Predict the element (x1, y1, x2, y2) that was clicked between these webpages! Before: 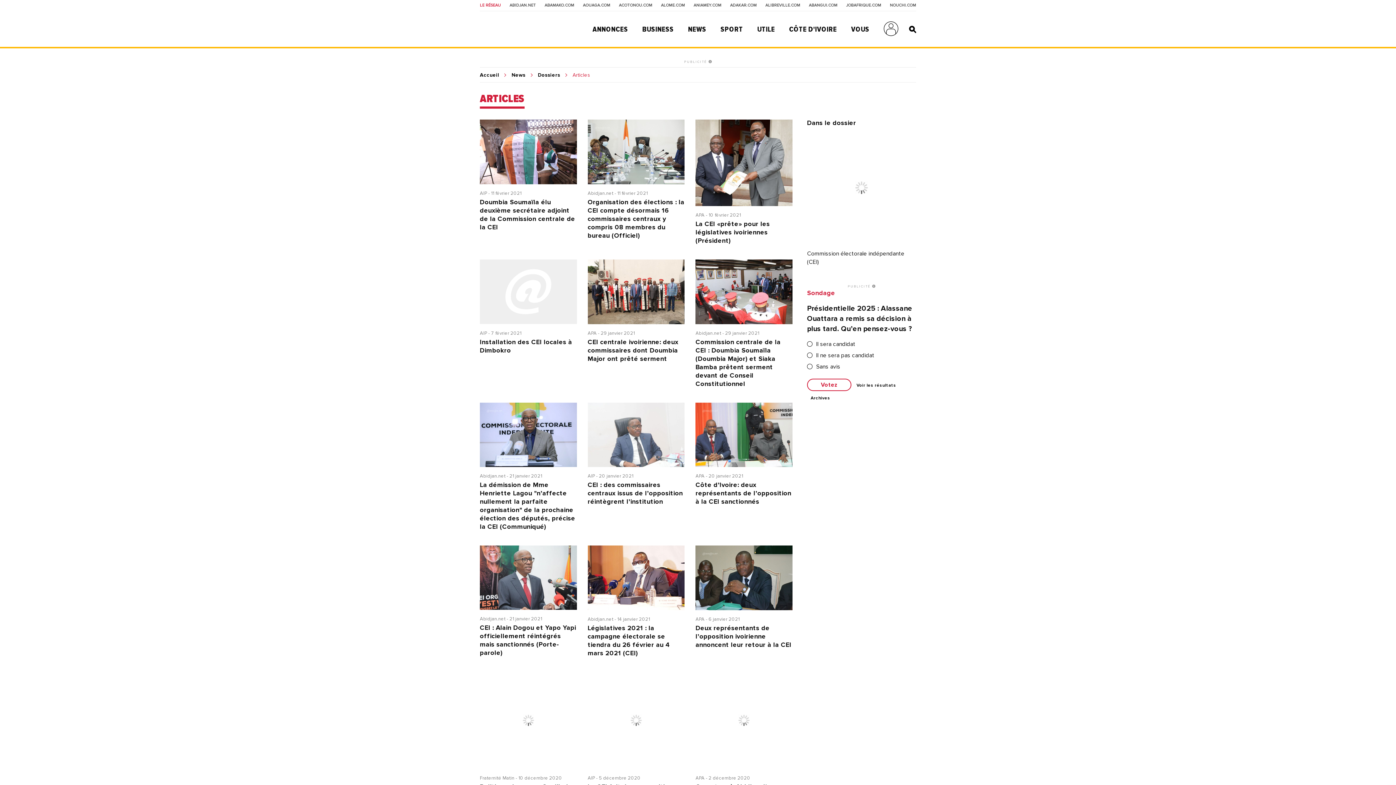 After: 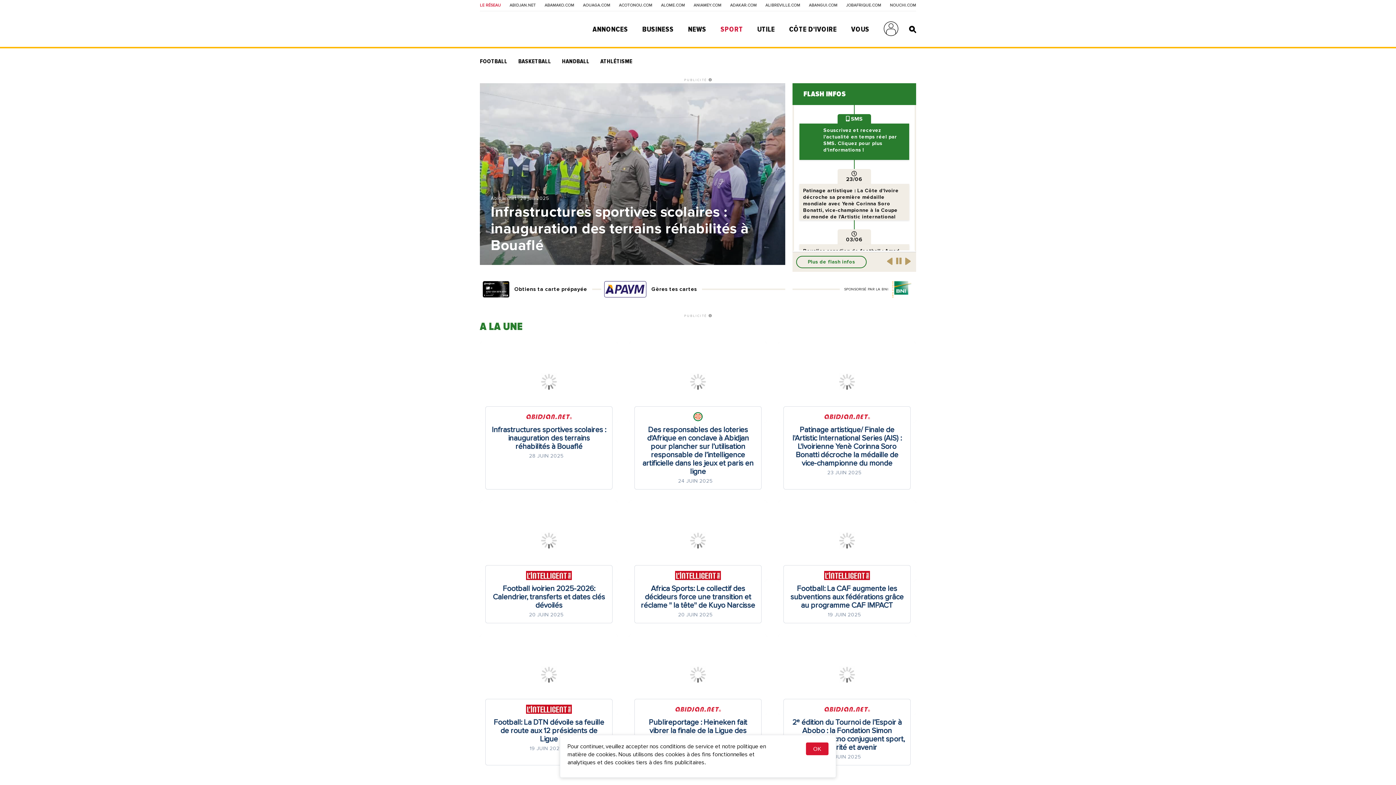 Action: label: SPORT bbox: (720, 25, 743, 33)